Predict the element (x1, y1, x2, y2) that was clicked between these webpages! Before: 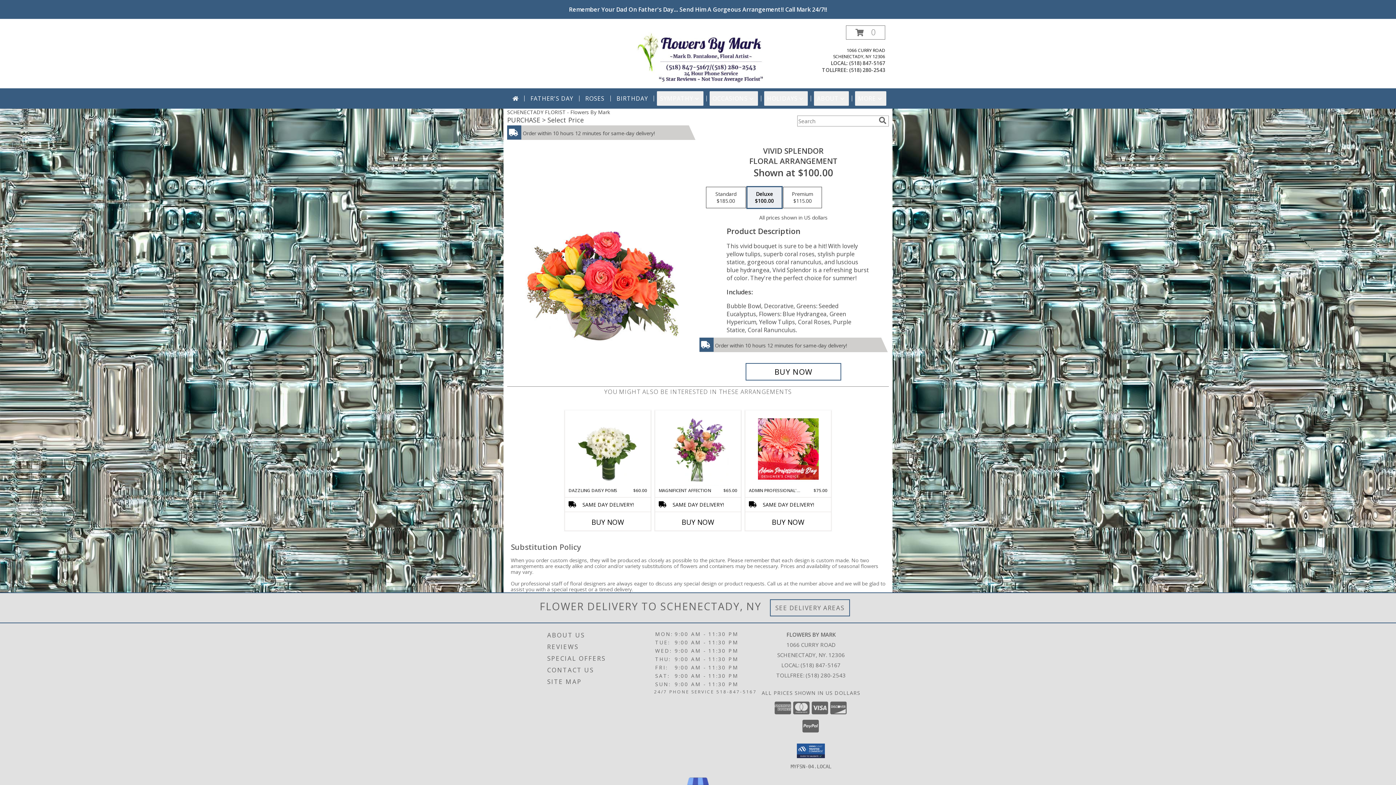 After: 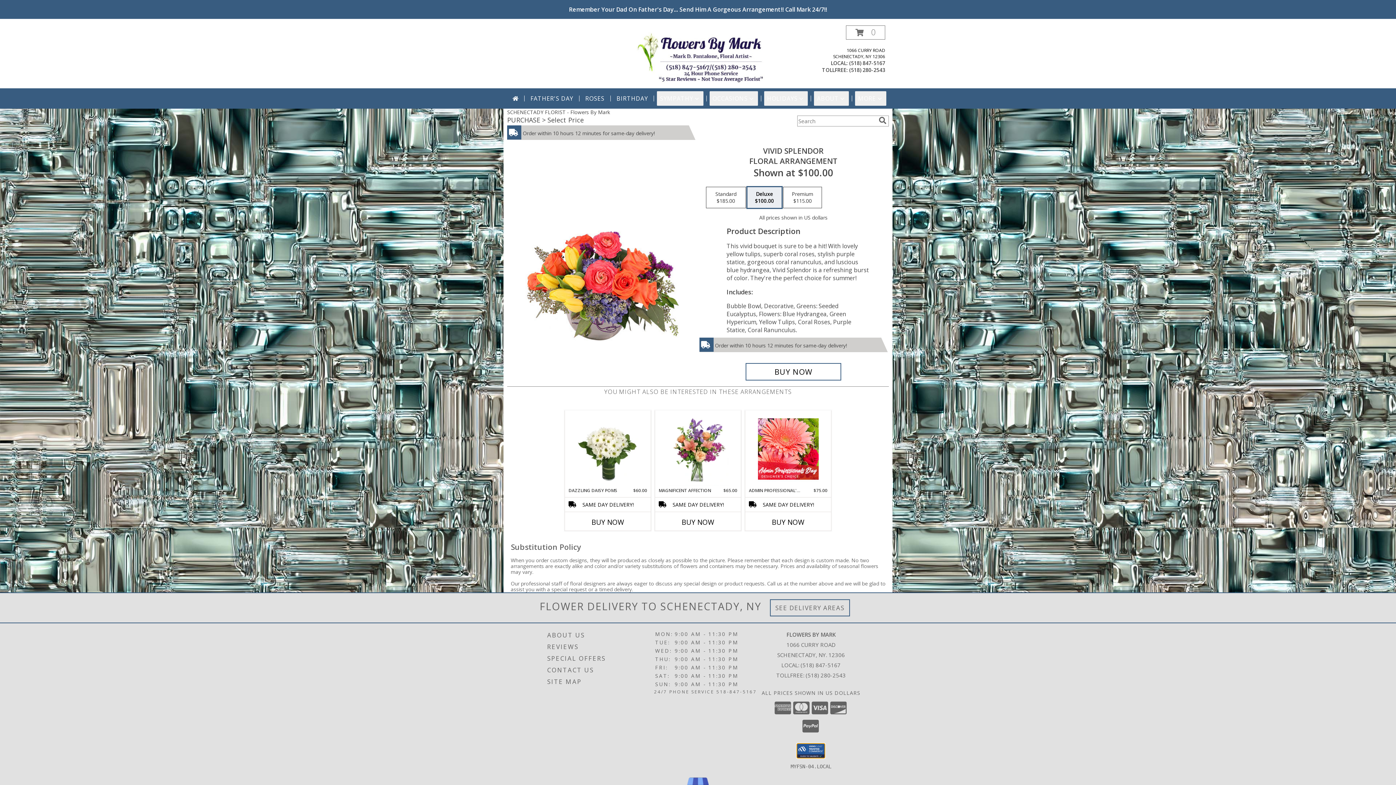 Action: bbox: (797, 743, 825, 758)